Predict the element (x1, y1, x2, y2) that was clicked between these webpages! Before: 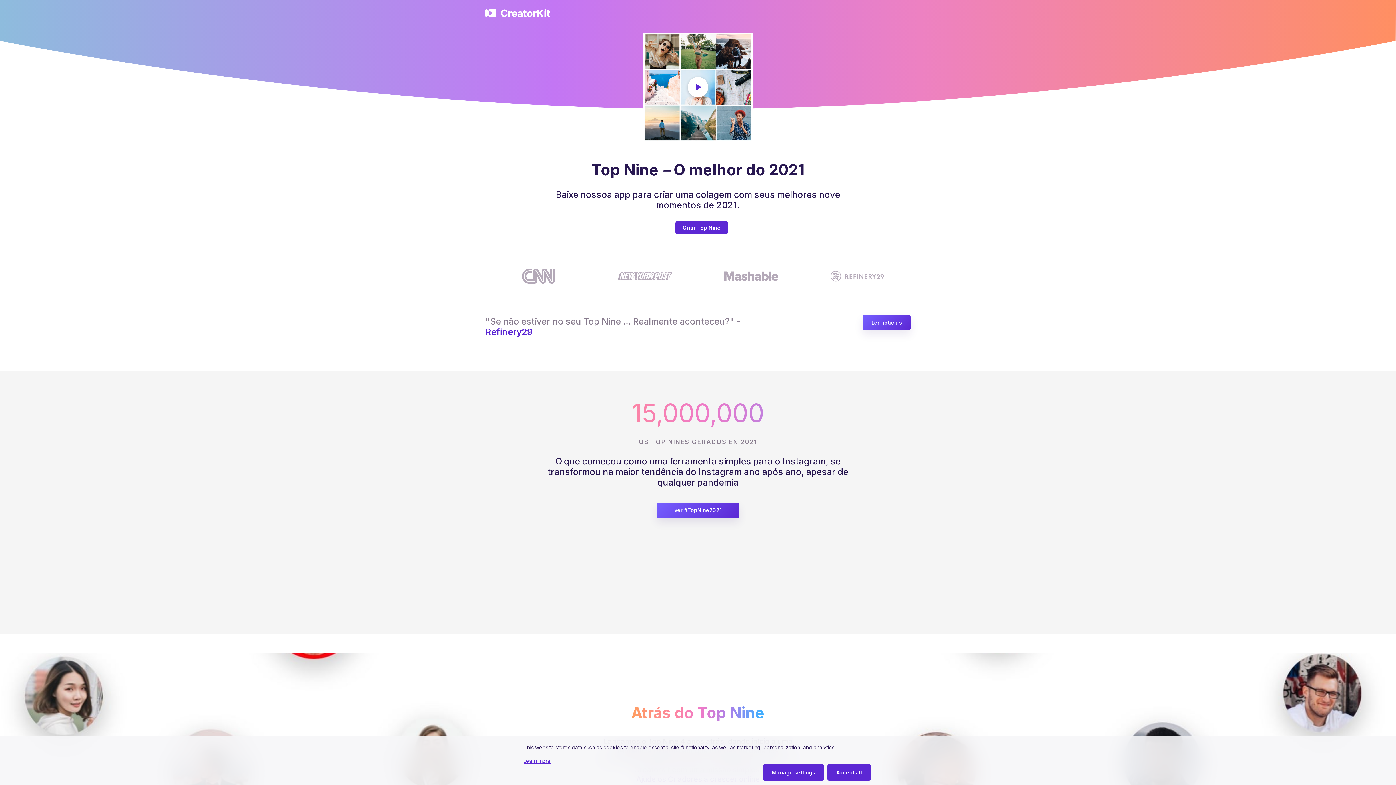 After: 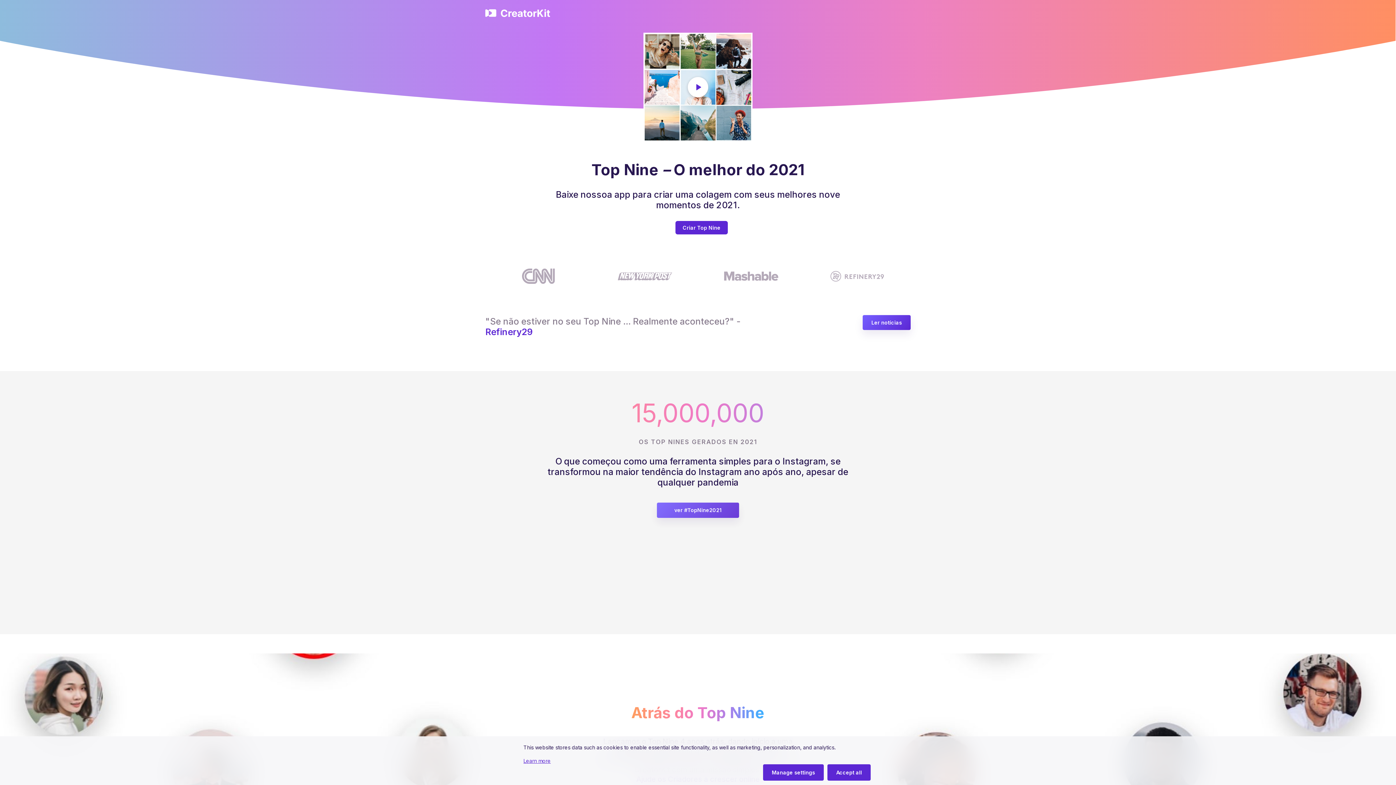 Action: bbox: (657, 502, 739, 518) label: ver #TopNine2021